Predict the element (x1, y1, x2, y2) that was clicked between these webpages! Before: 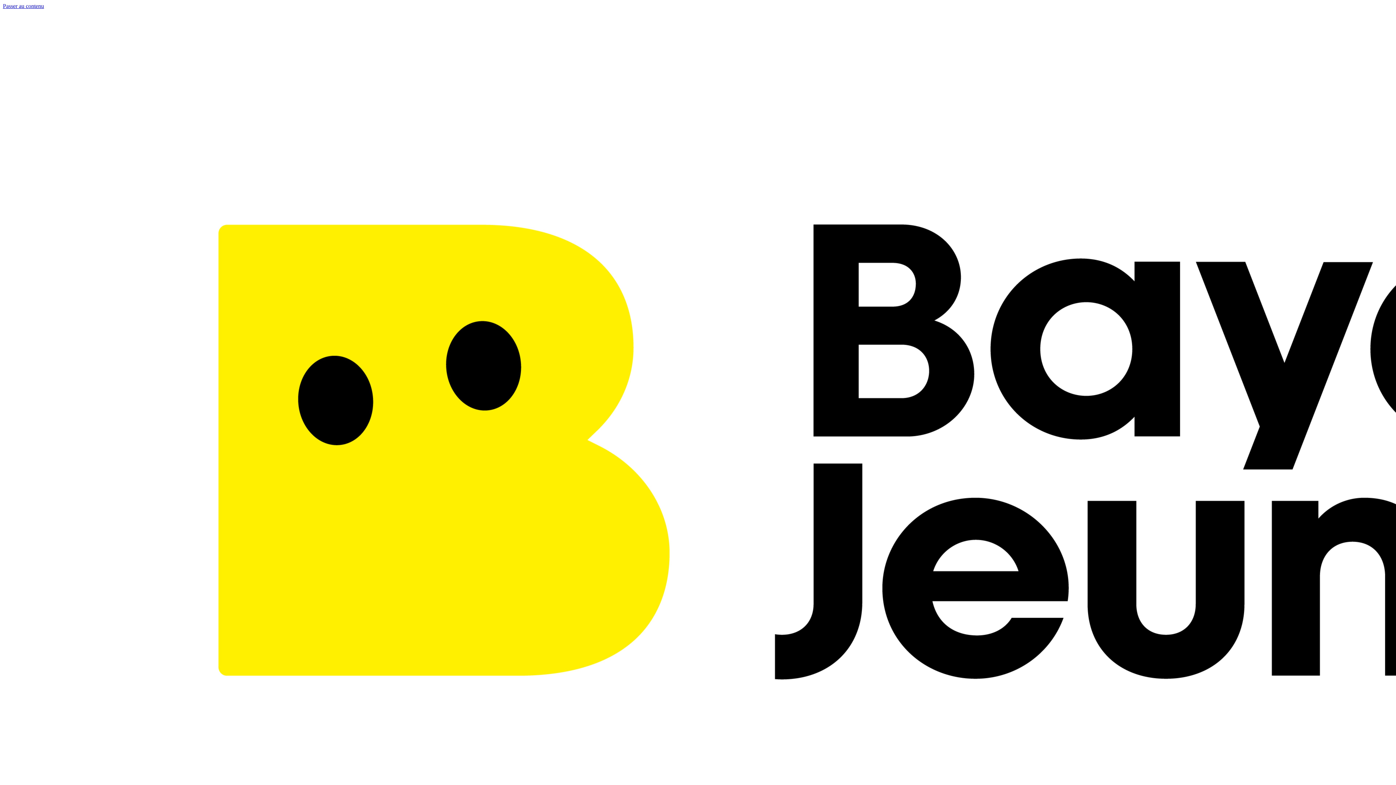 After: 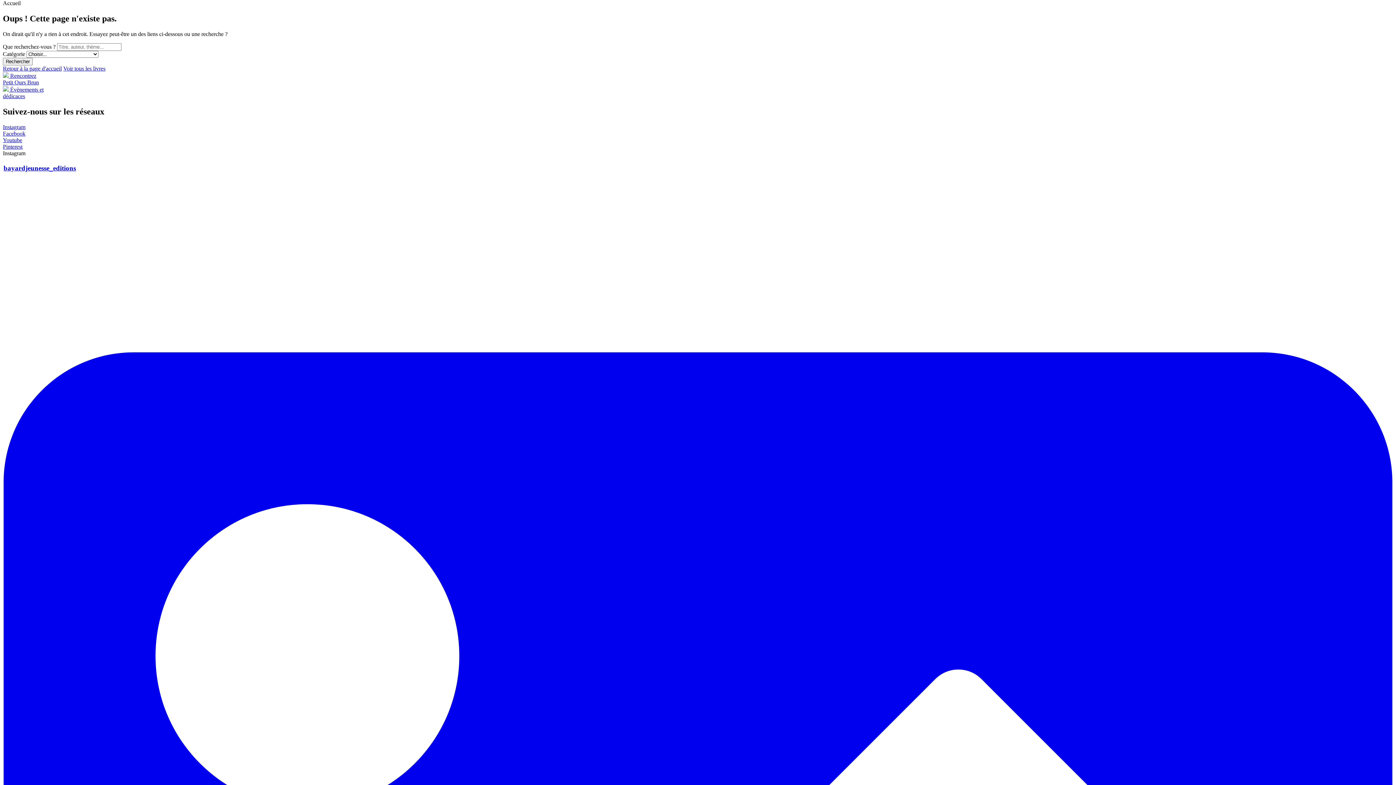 Action: label: Passer au contenu bbox: (2, 2, 44, 9)